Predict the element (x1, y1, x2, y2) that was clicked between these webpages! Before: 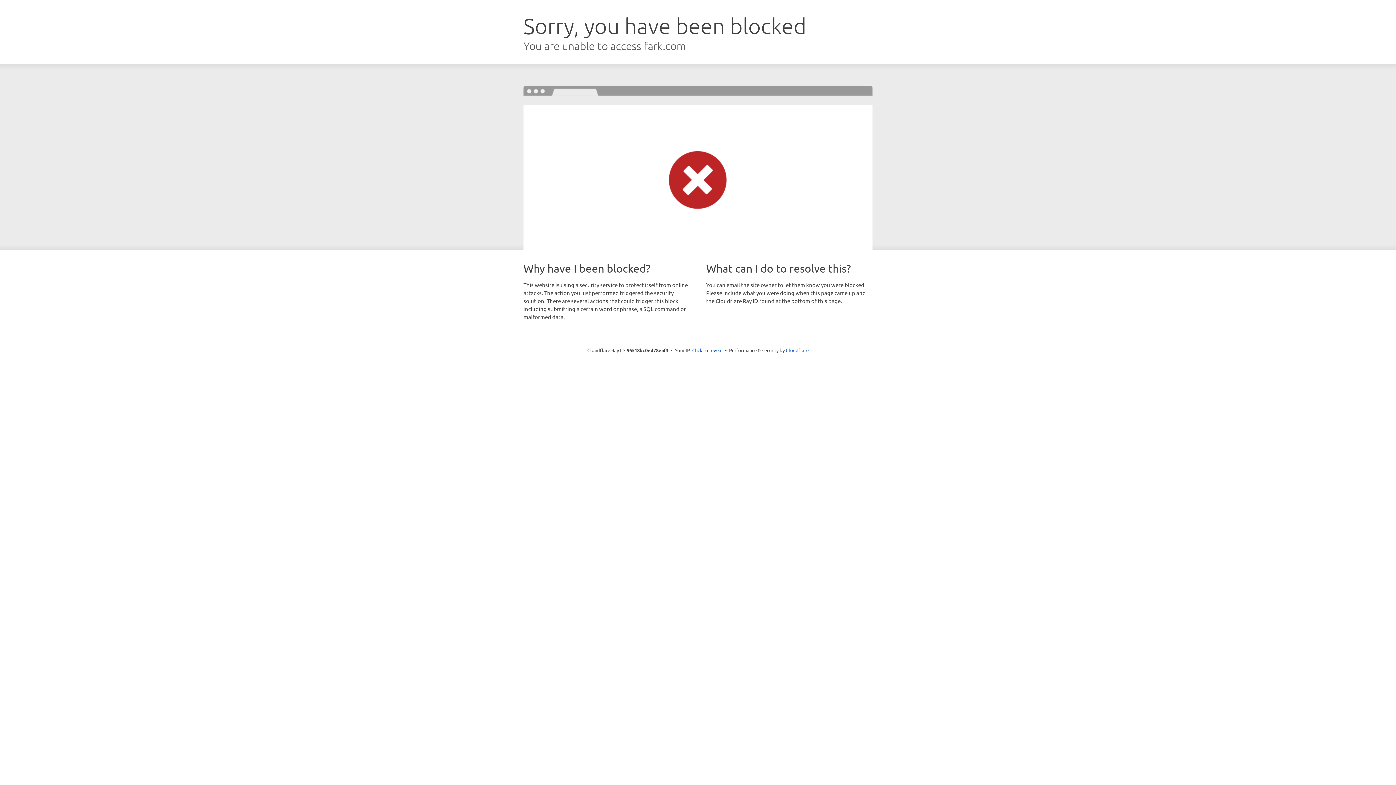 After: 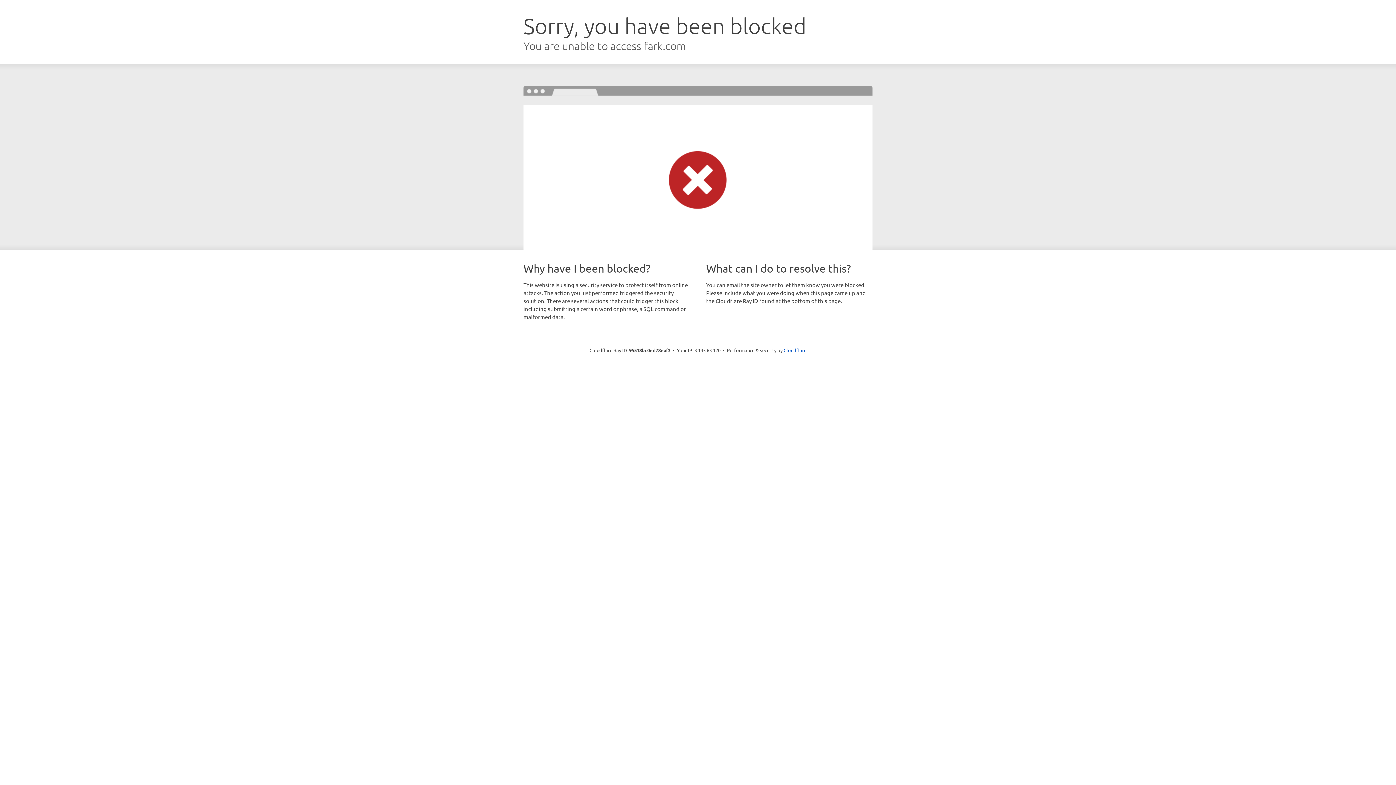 Action: bbox: (692, 346, 722, 353) label: Click to reveal